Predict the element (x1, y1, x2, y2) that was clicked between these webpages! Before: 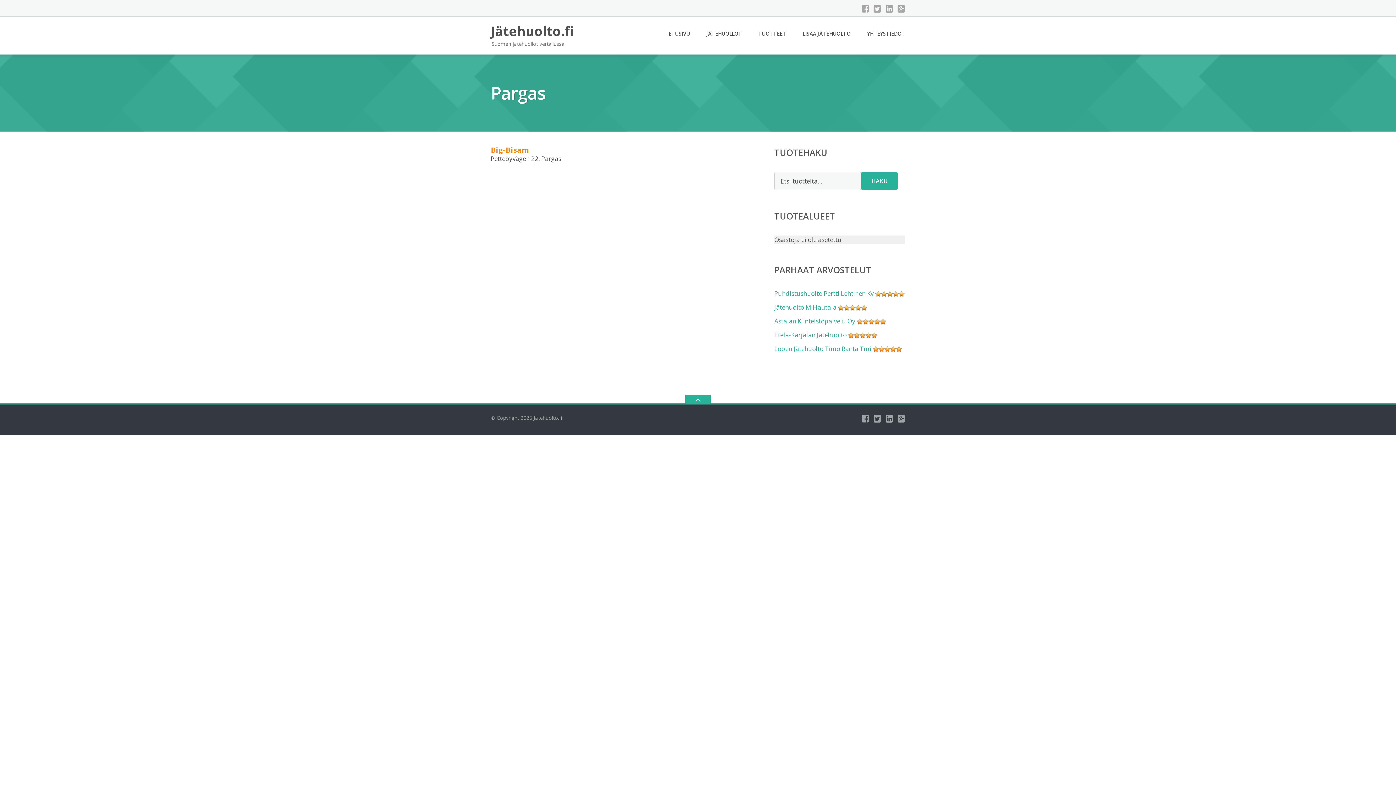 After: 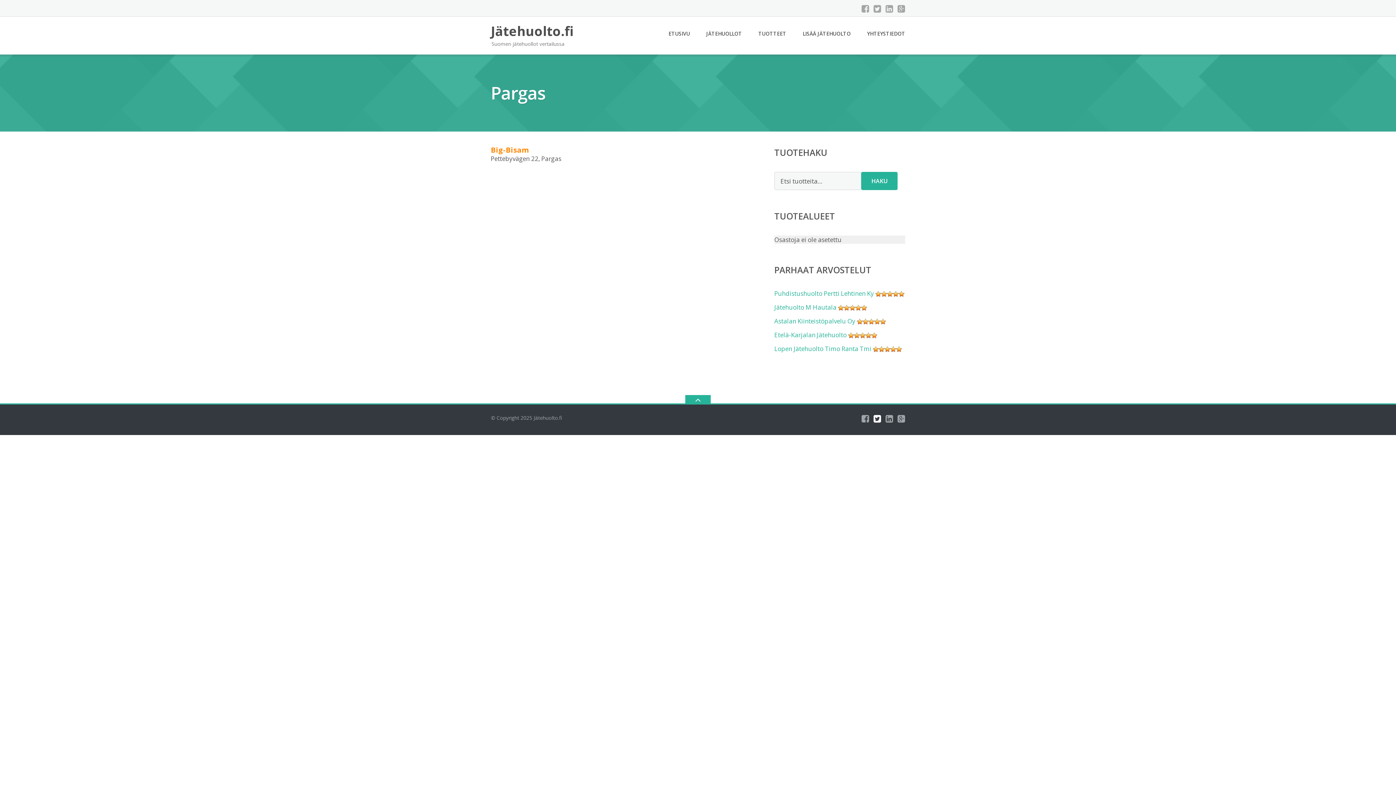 Action: bbox: (873, 414, 881, 423)